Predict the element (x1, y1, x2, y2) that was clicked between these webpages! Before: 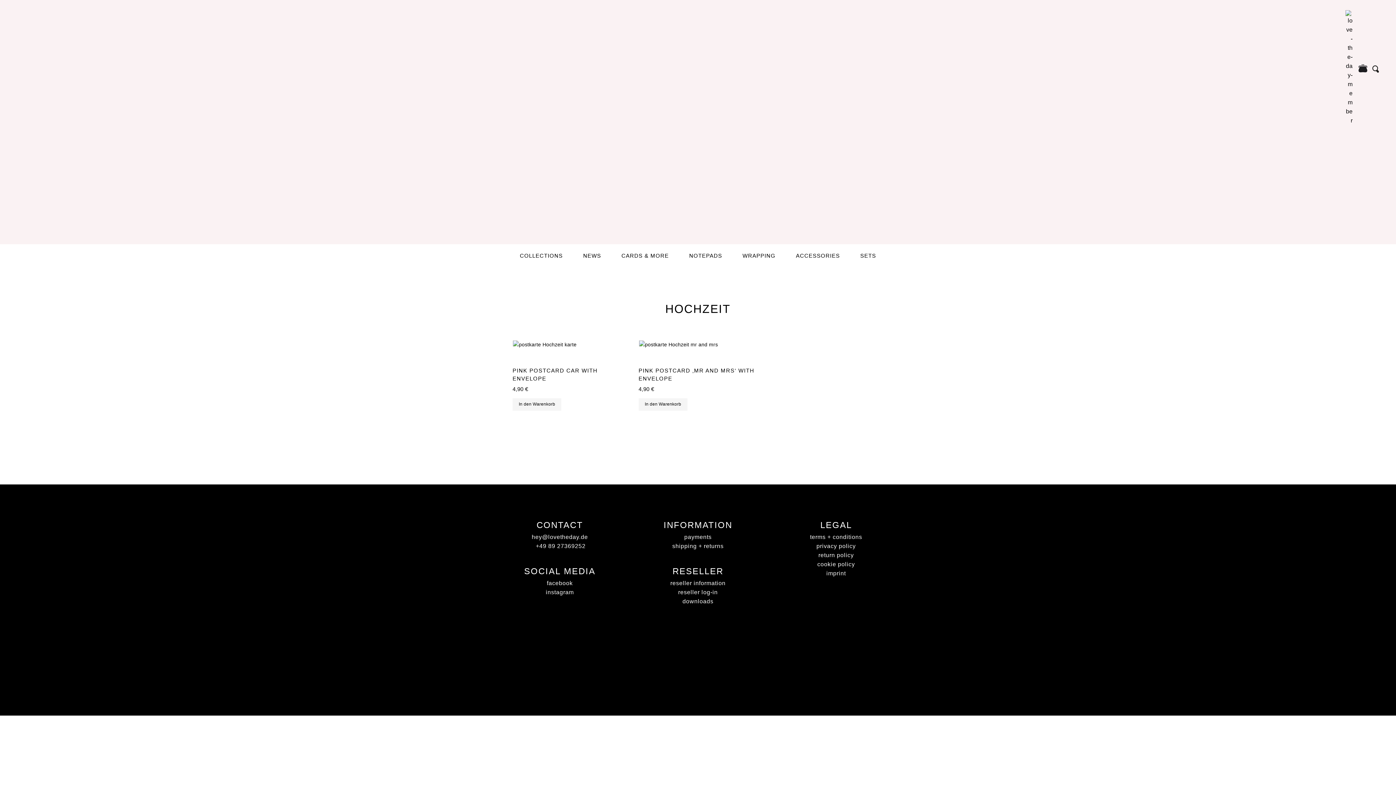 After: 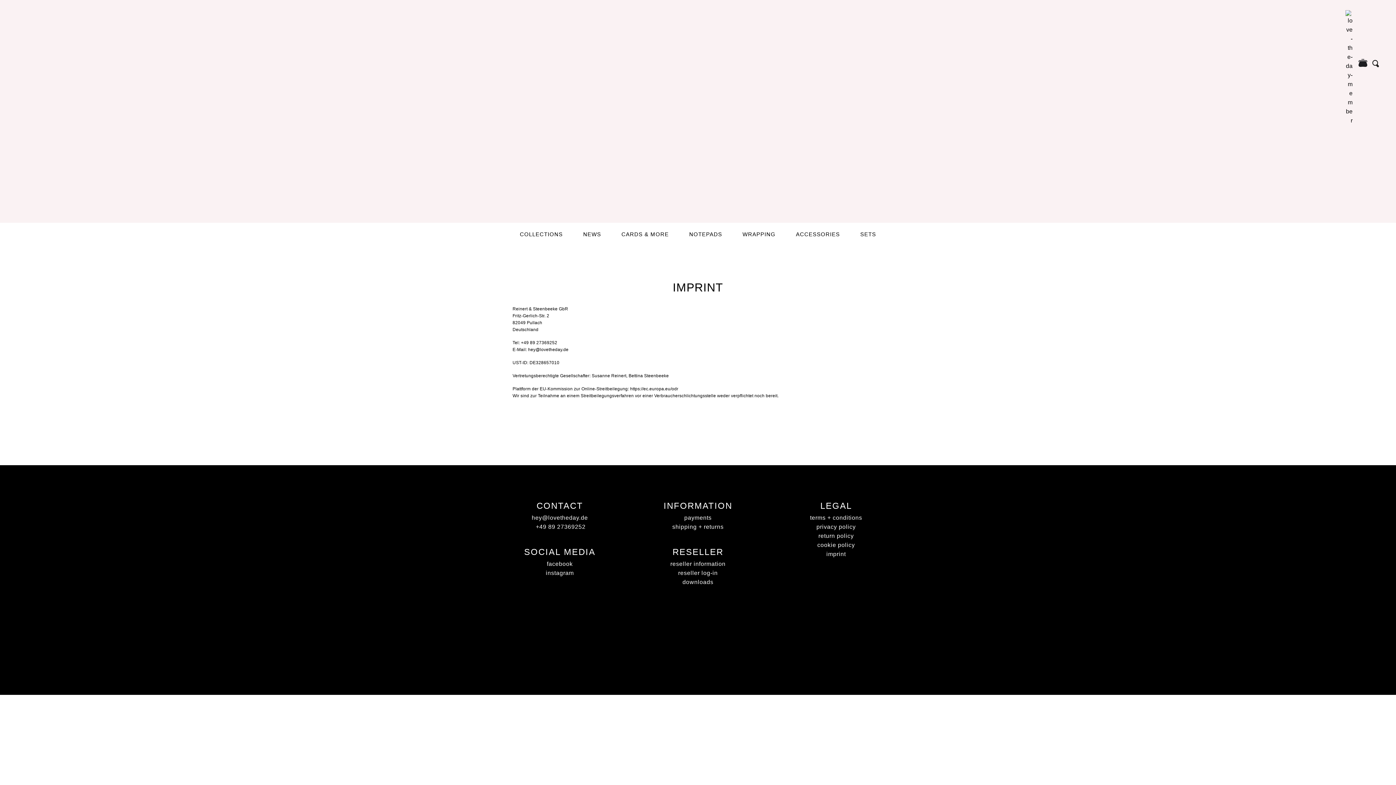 Action: bbox: (826, 570, 846, 576) label: imprint